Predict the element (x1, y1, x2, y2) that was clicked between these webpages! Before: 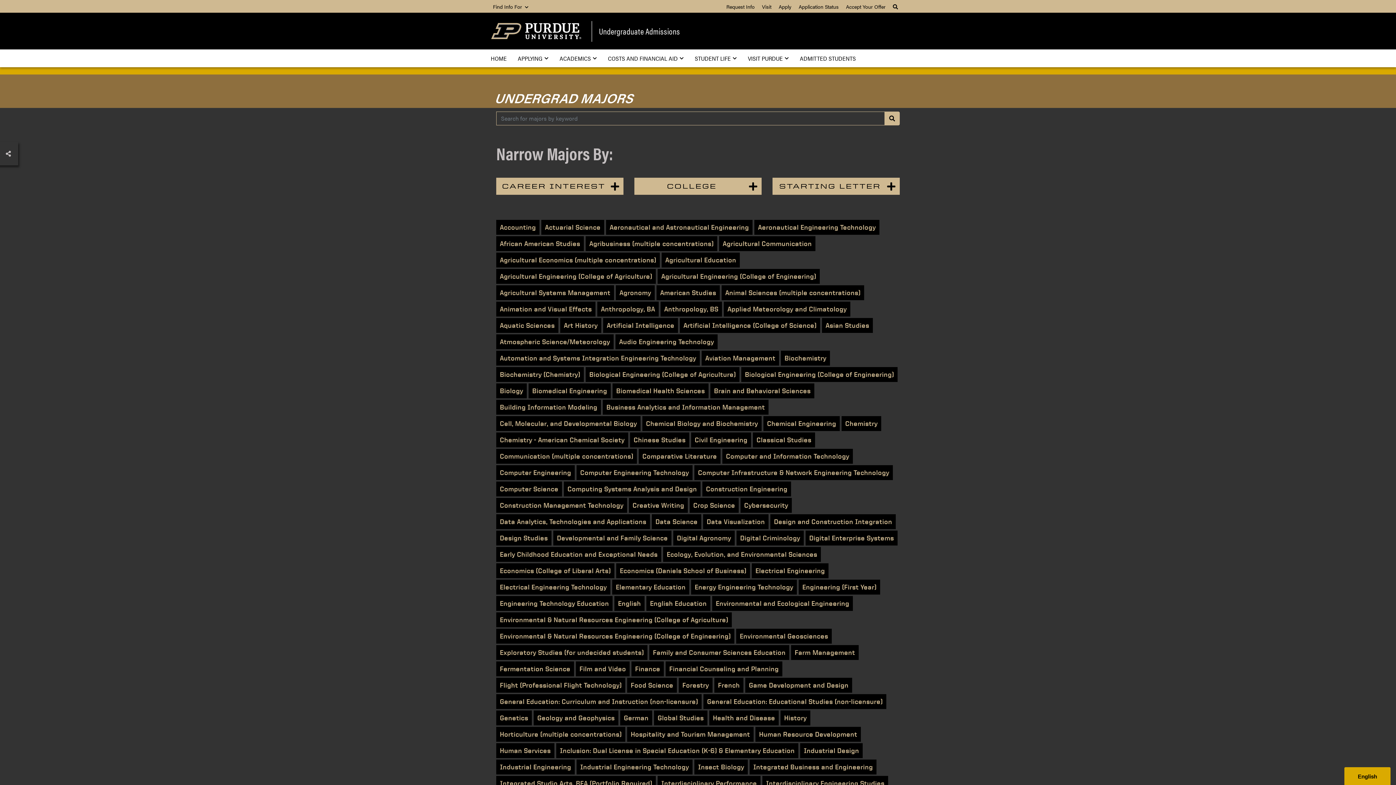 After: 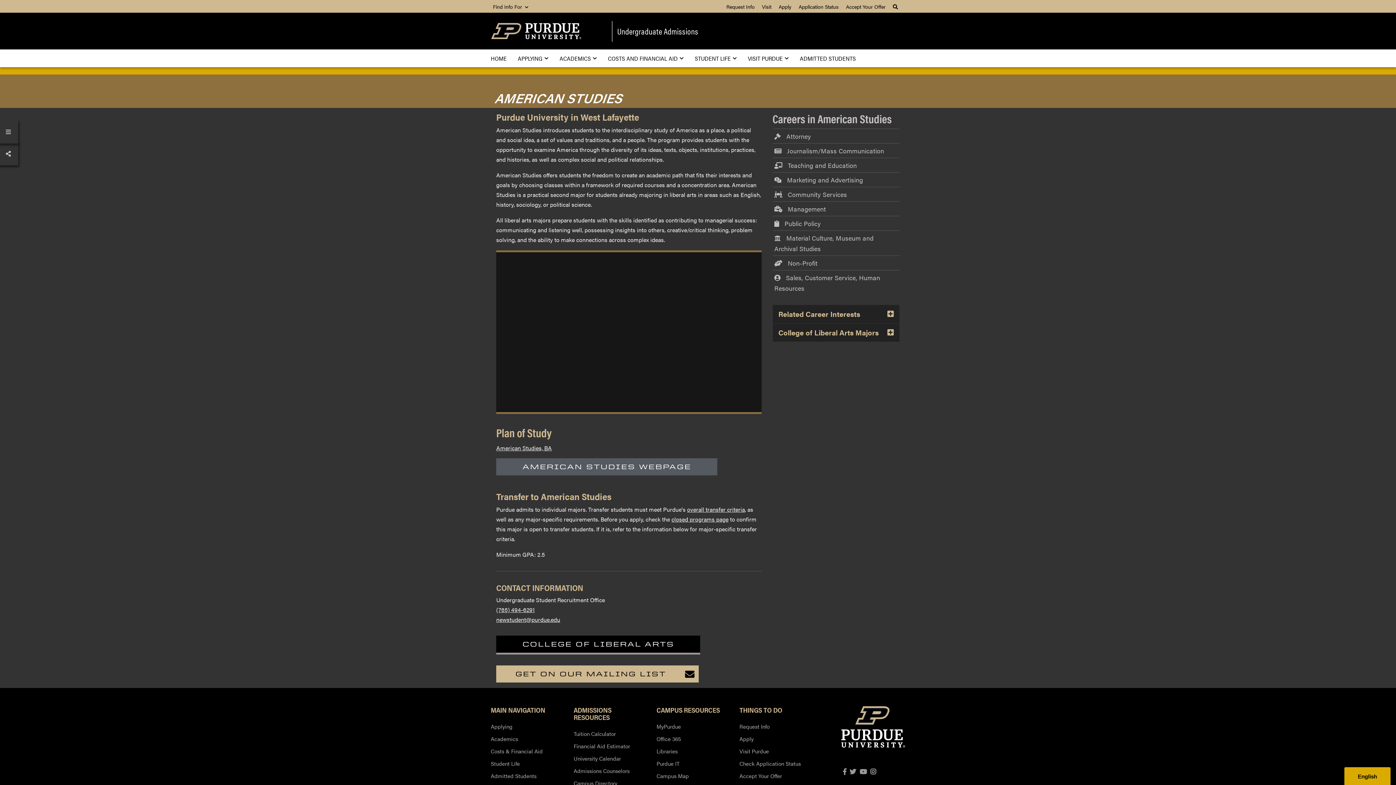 Action: bbox: (656, 285, 720, 300) label: American Studies